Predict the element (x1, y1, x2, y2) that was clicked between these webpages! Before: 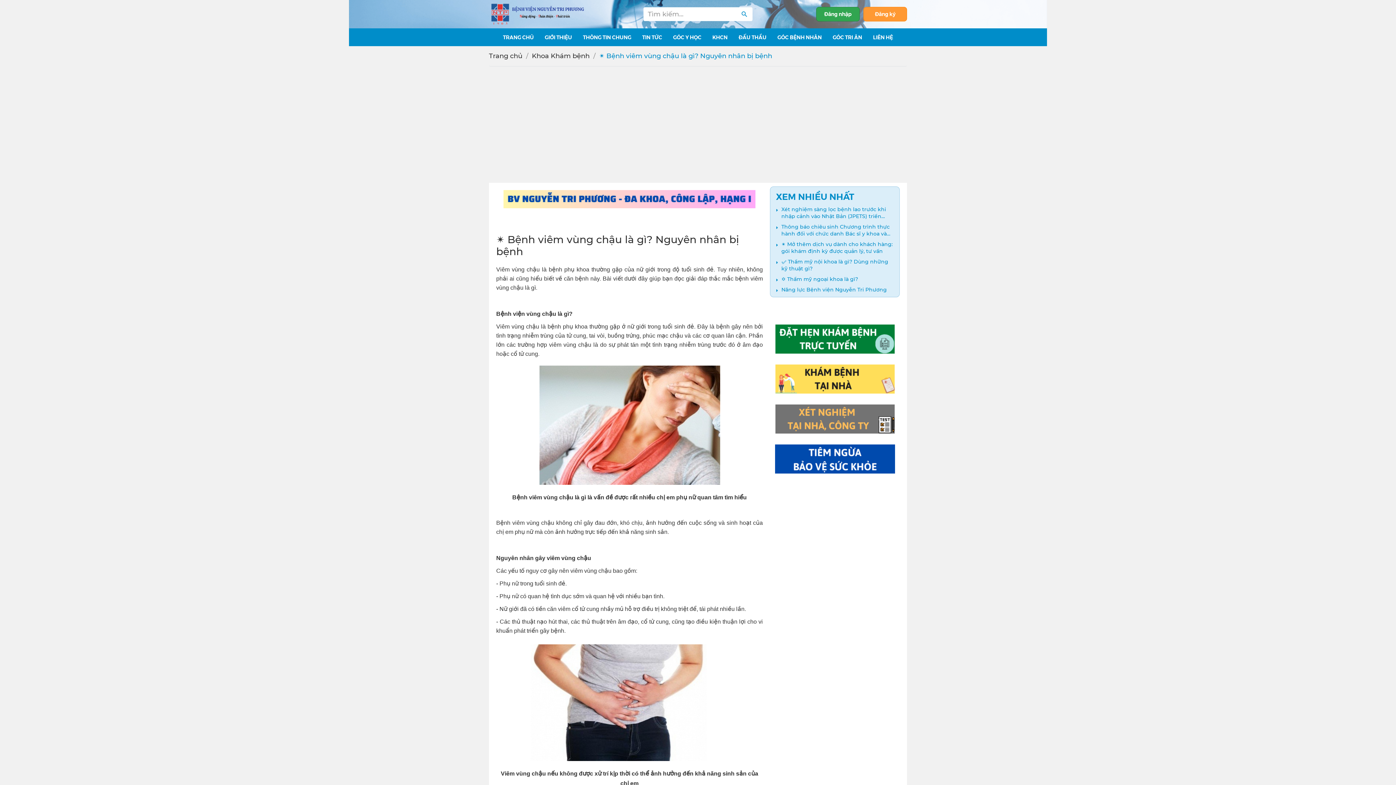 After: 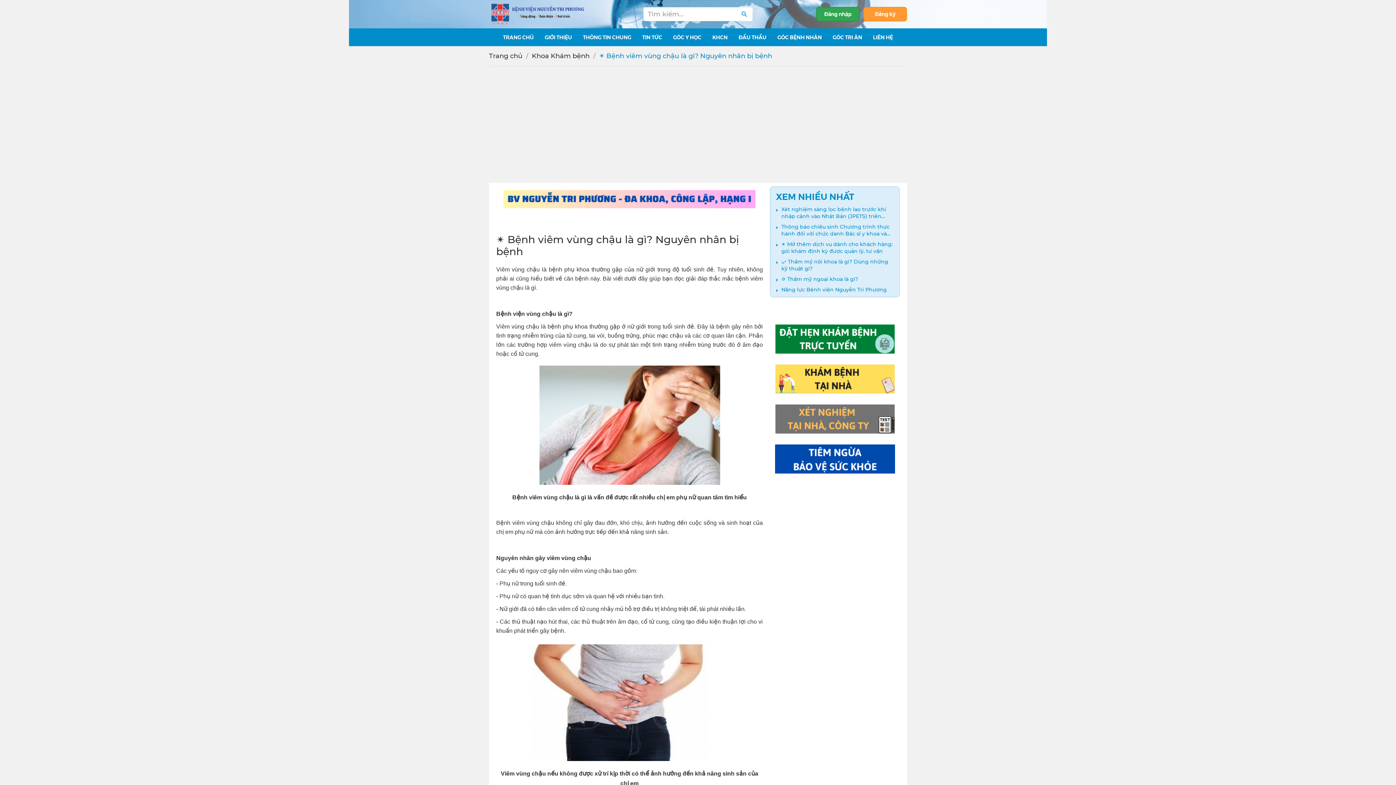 Action: bbox: (741, 9, 747, 18)